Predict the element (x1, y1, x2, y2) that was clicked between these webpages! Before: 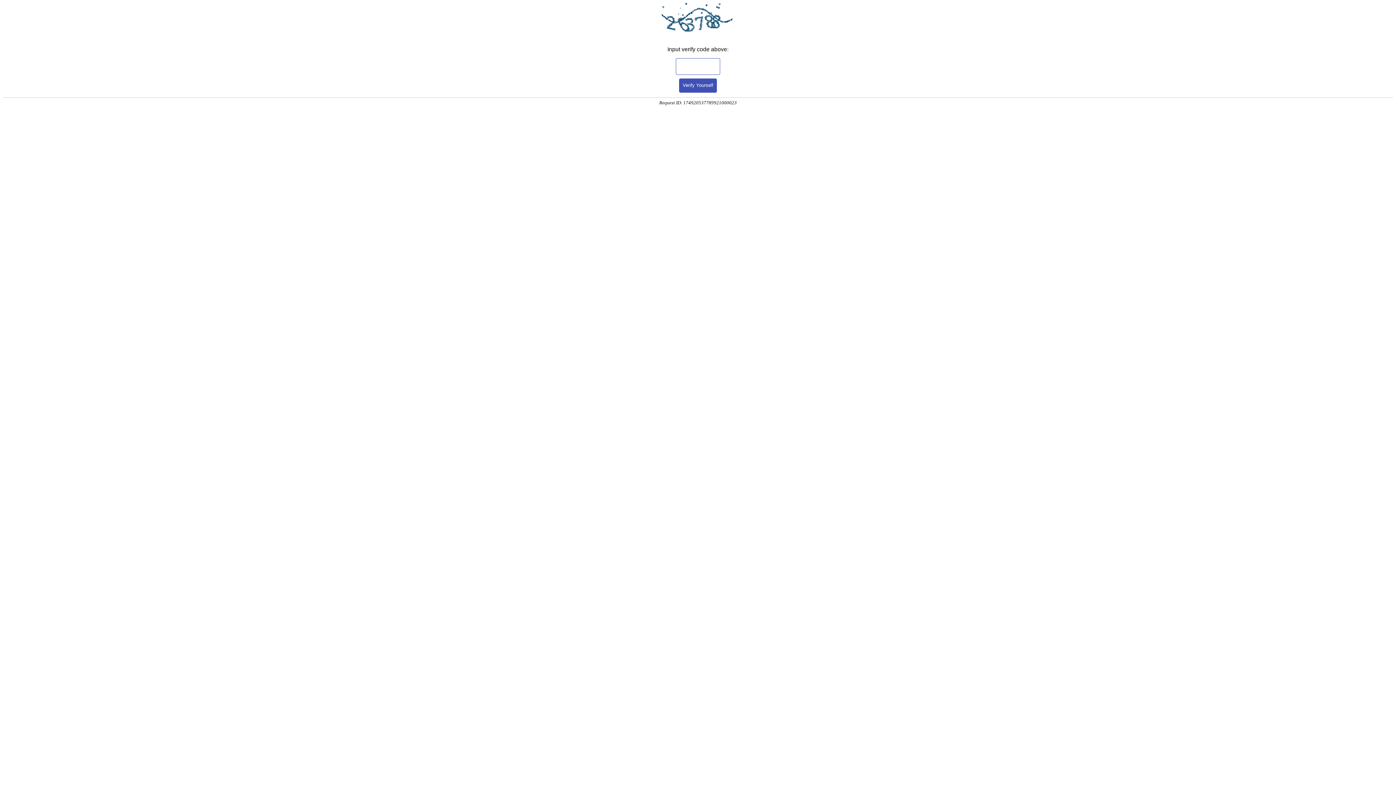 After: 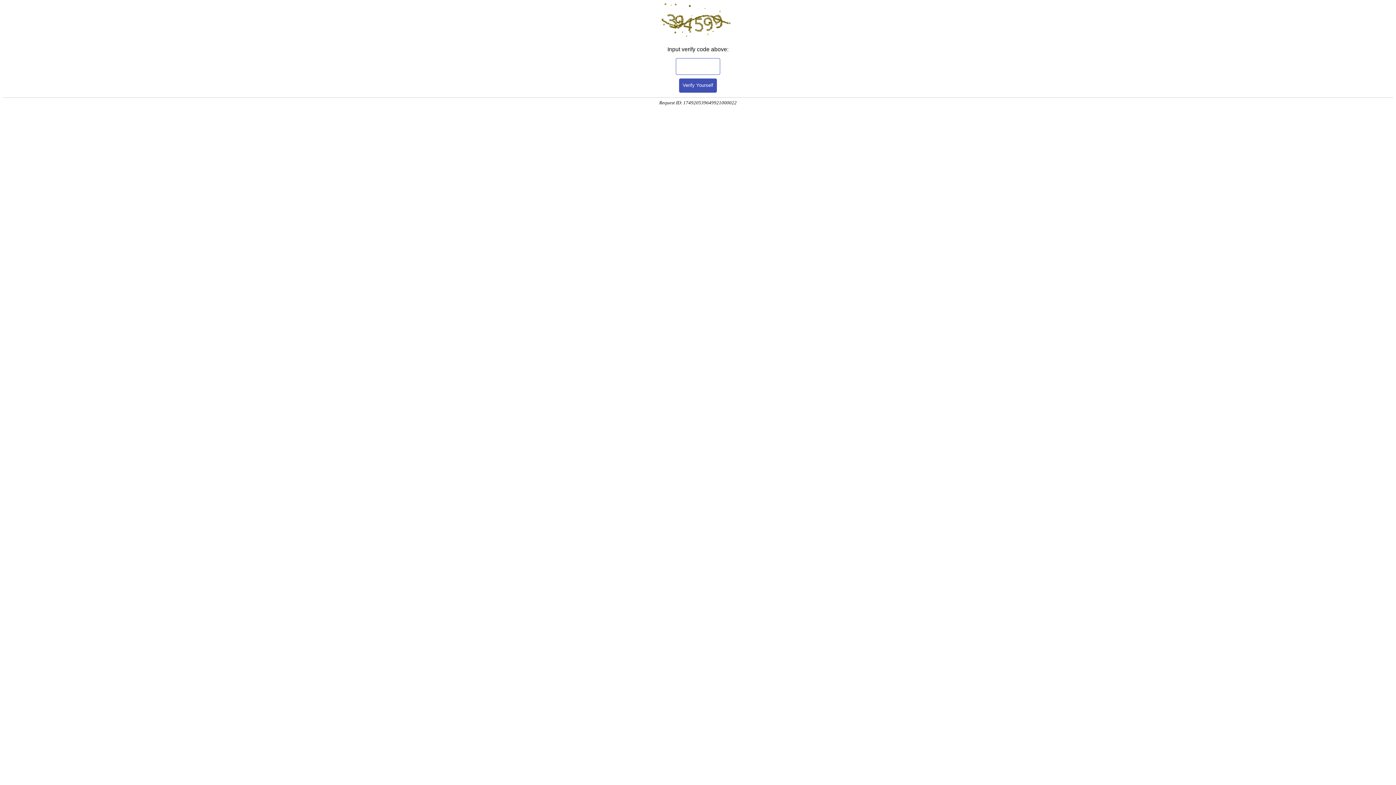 Action: label: Verify Yourself bbox: (679, 78, 717, 92)